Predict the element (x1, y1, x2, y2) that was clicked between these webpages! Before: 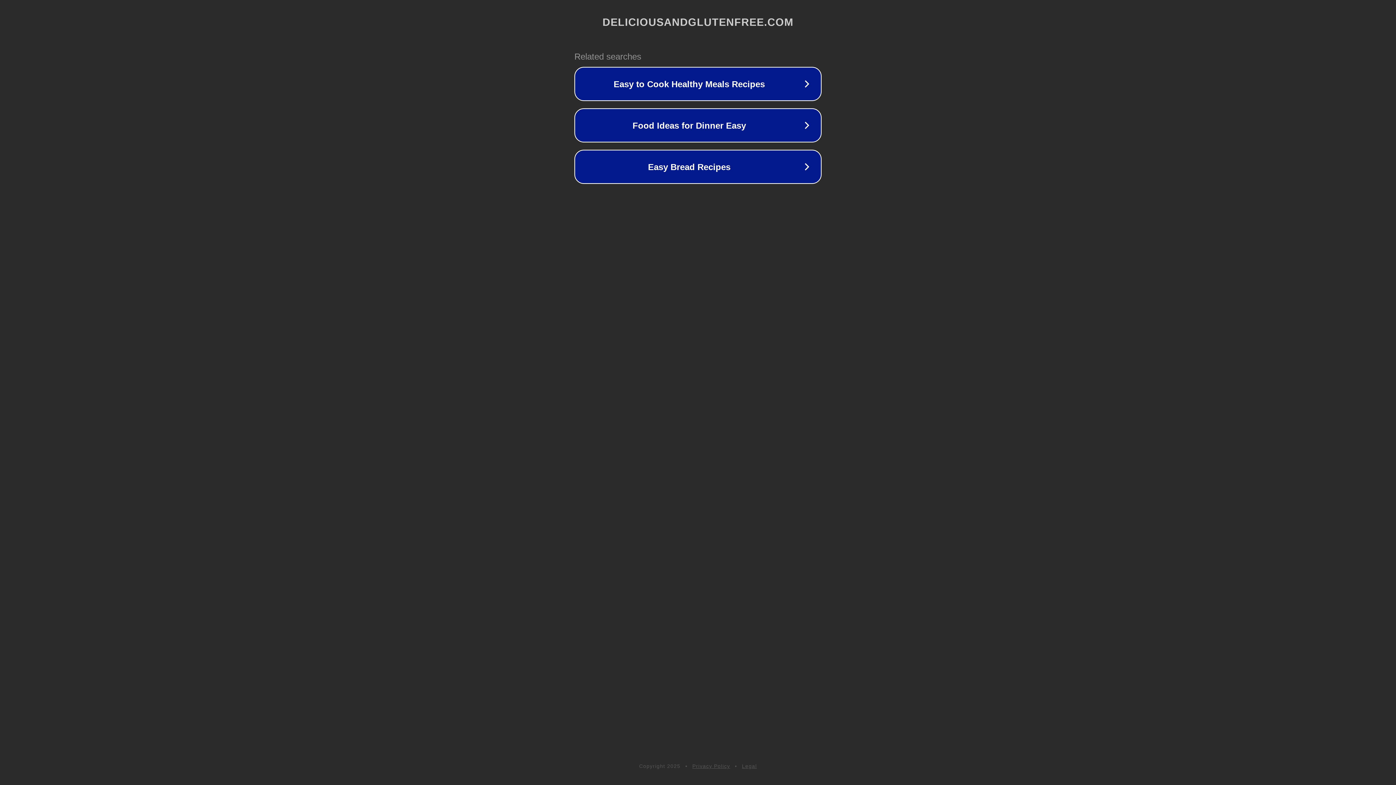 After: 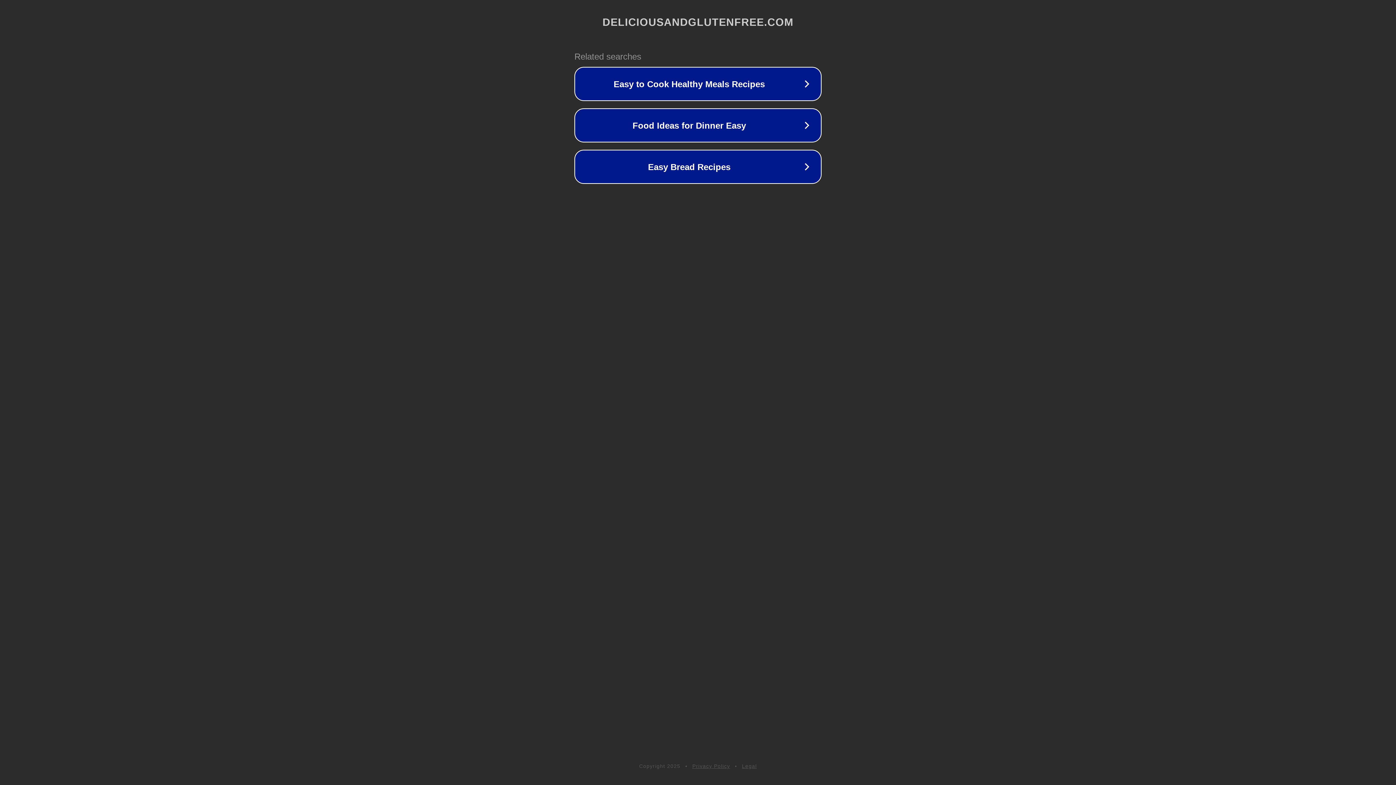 Action: bbox: (692, 763, 730, 769) label: Privacy Policy